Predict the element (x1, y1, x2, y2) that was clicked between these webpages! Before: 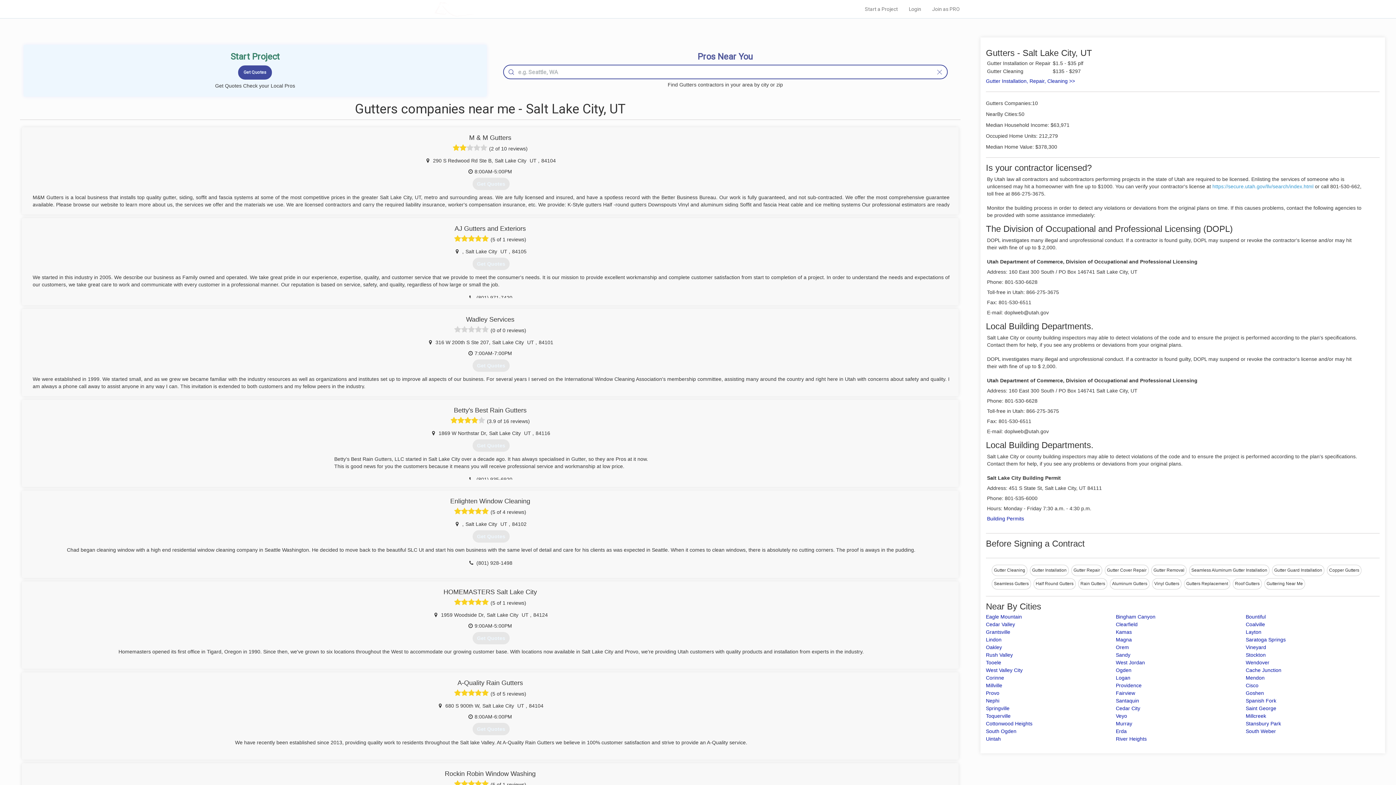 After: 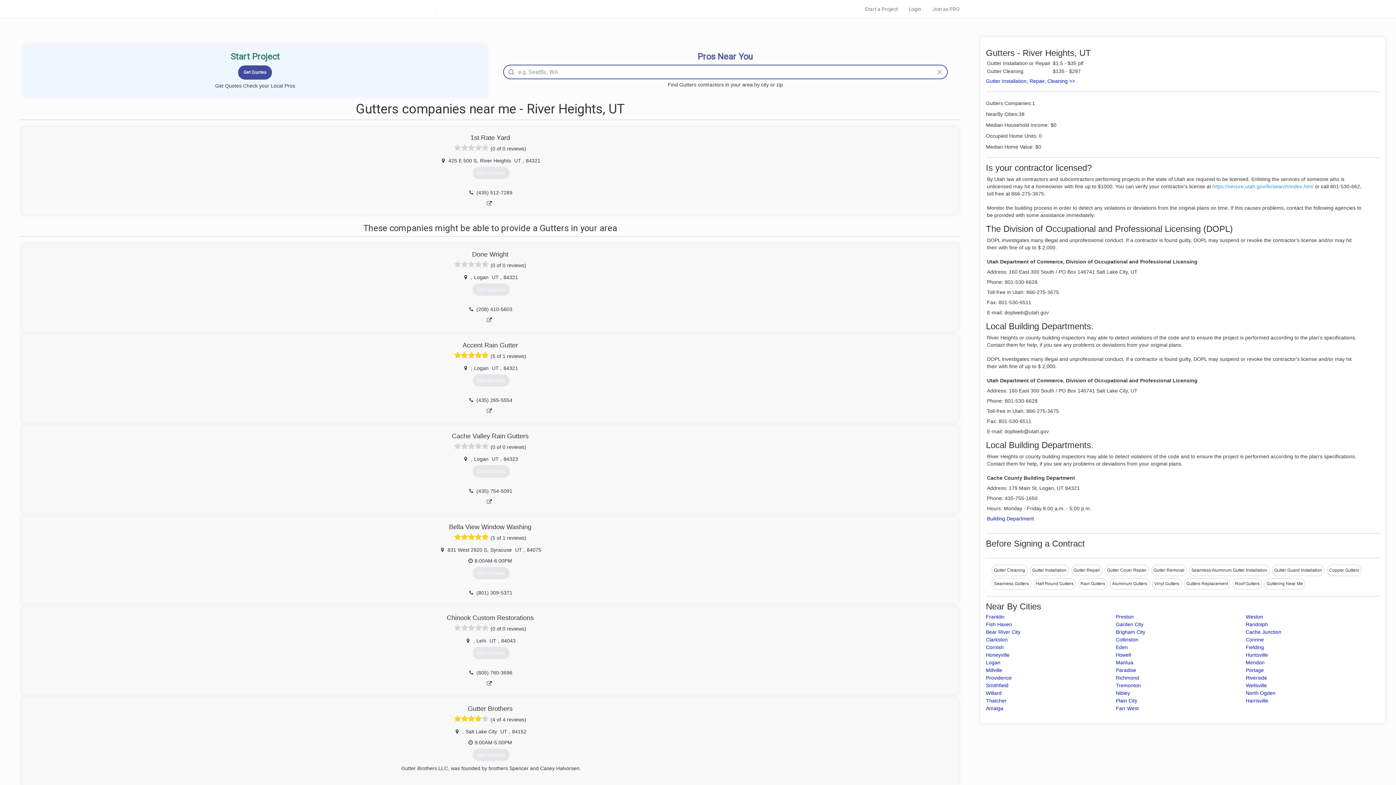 Action: label: River Heights bbox: (1116, 736, 1147, 742)